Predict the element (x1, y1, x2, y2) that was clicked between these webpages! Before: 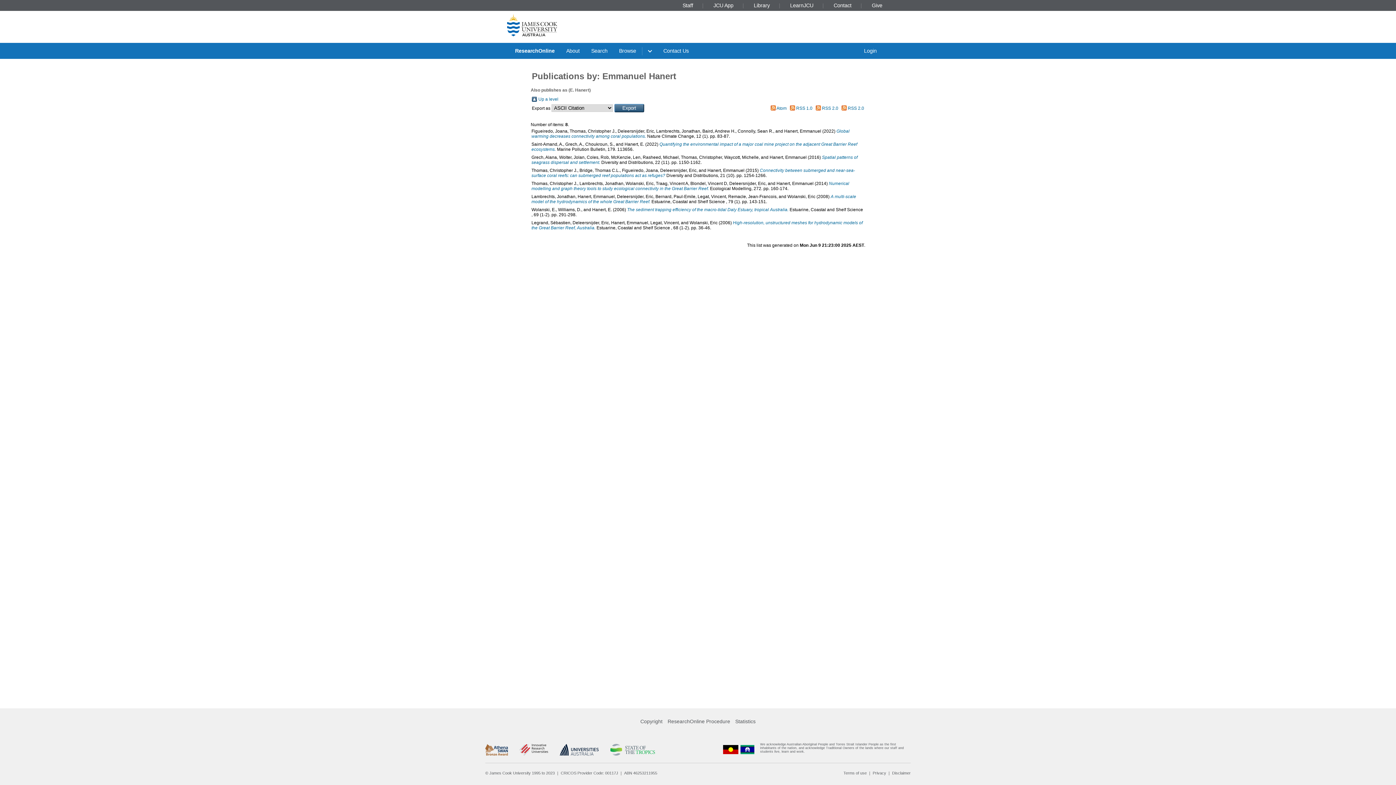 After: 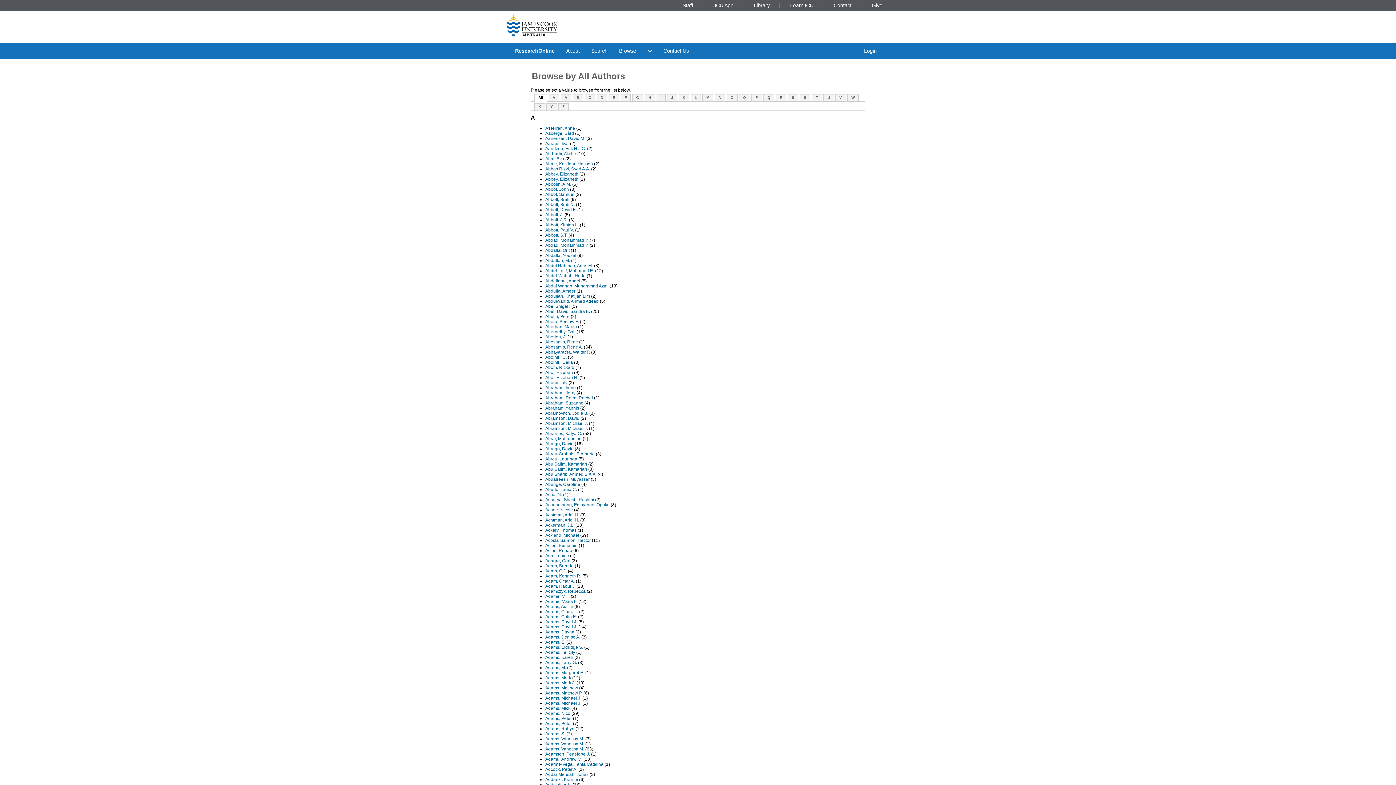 Action: label: Up a level bbox: (538, 96, 558, 101)